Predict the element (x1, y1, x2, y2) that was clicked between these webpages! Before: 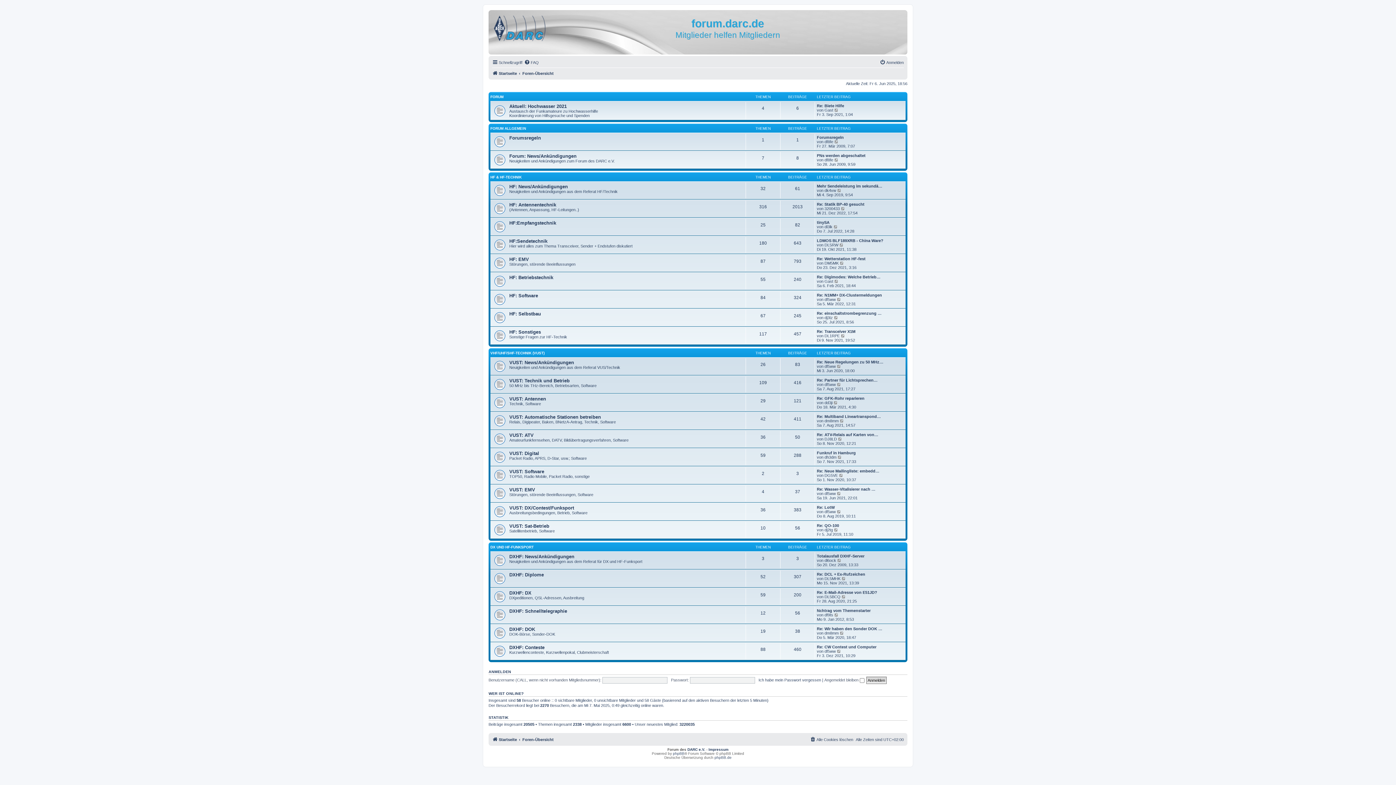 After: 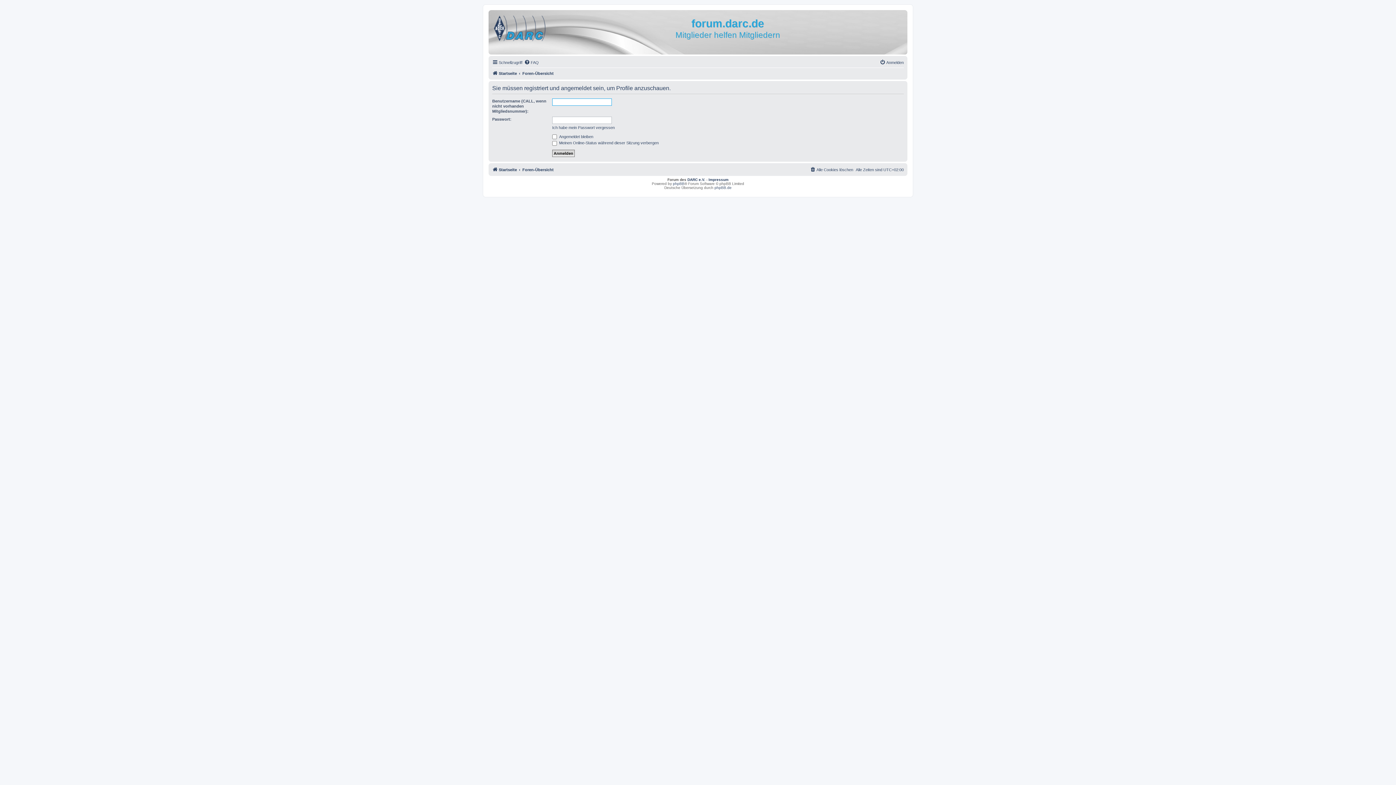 Action: label: DL5BCQ bbox: (824, 595, 840, 599)